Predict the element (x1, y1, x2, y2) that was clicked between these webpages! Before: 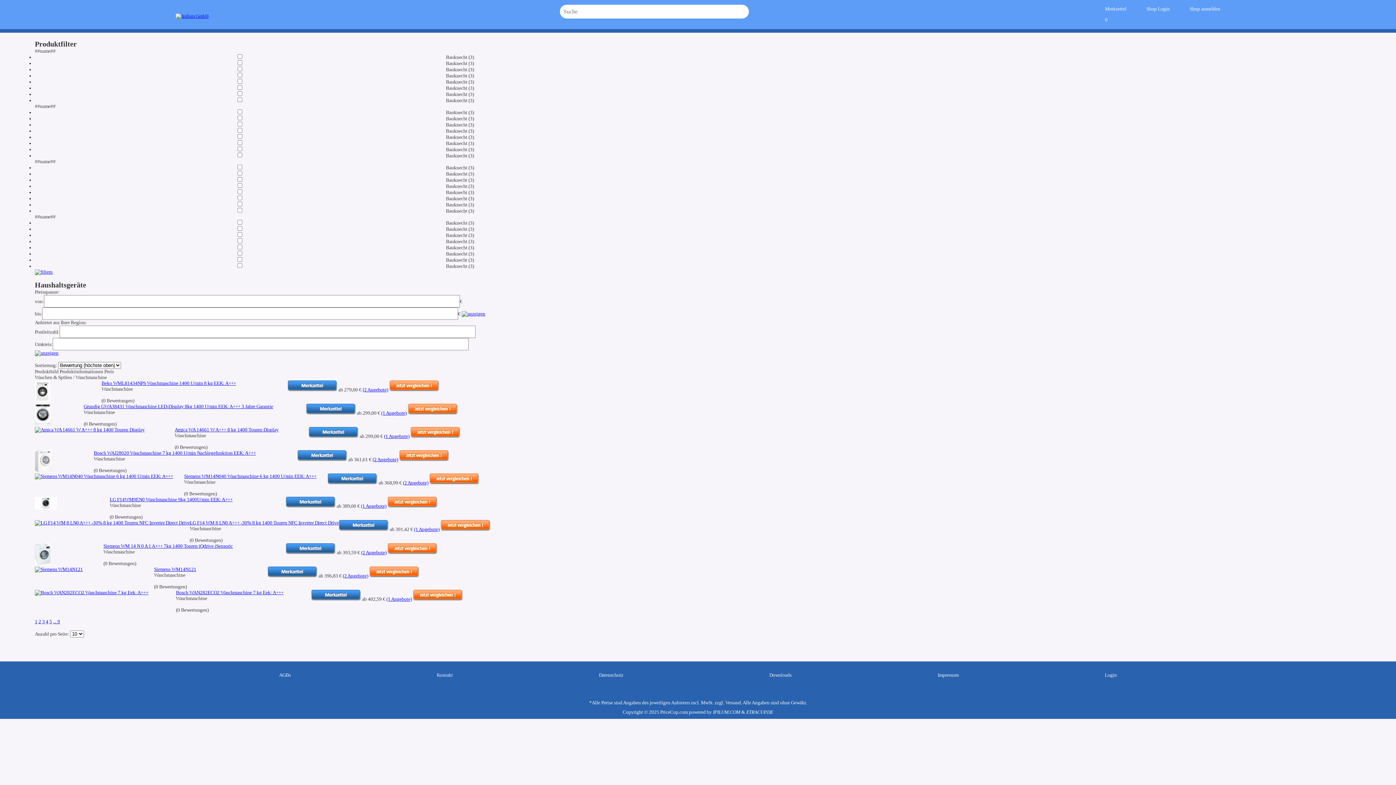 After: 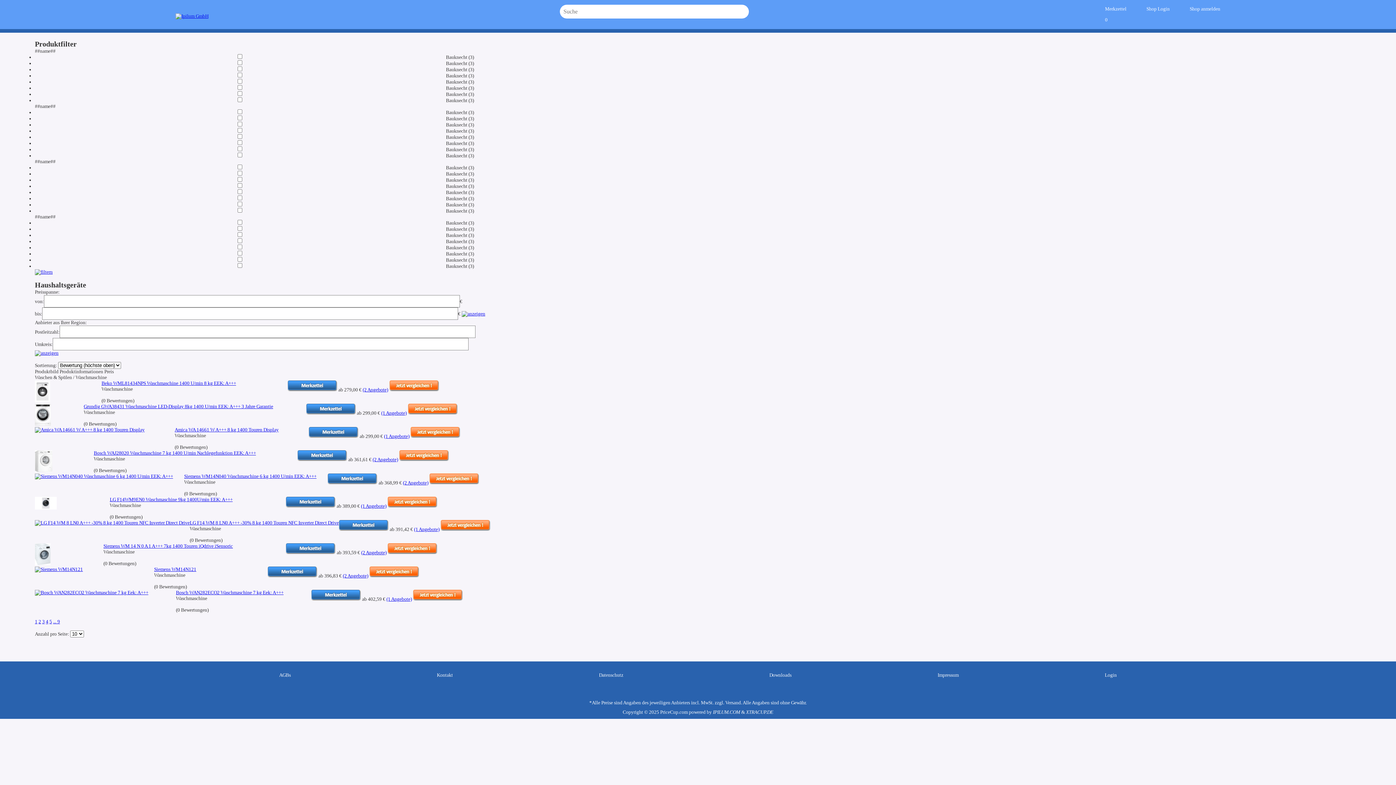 Action: bbox: (327, 480, 377, 485)